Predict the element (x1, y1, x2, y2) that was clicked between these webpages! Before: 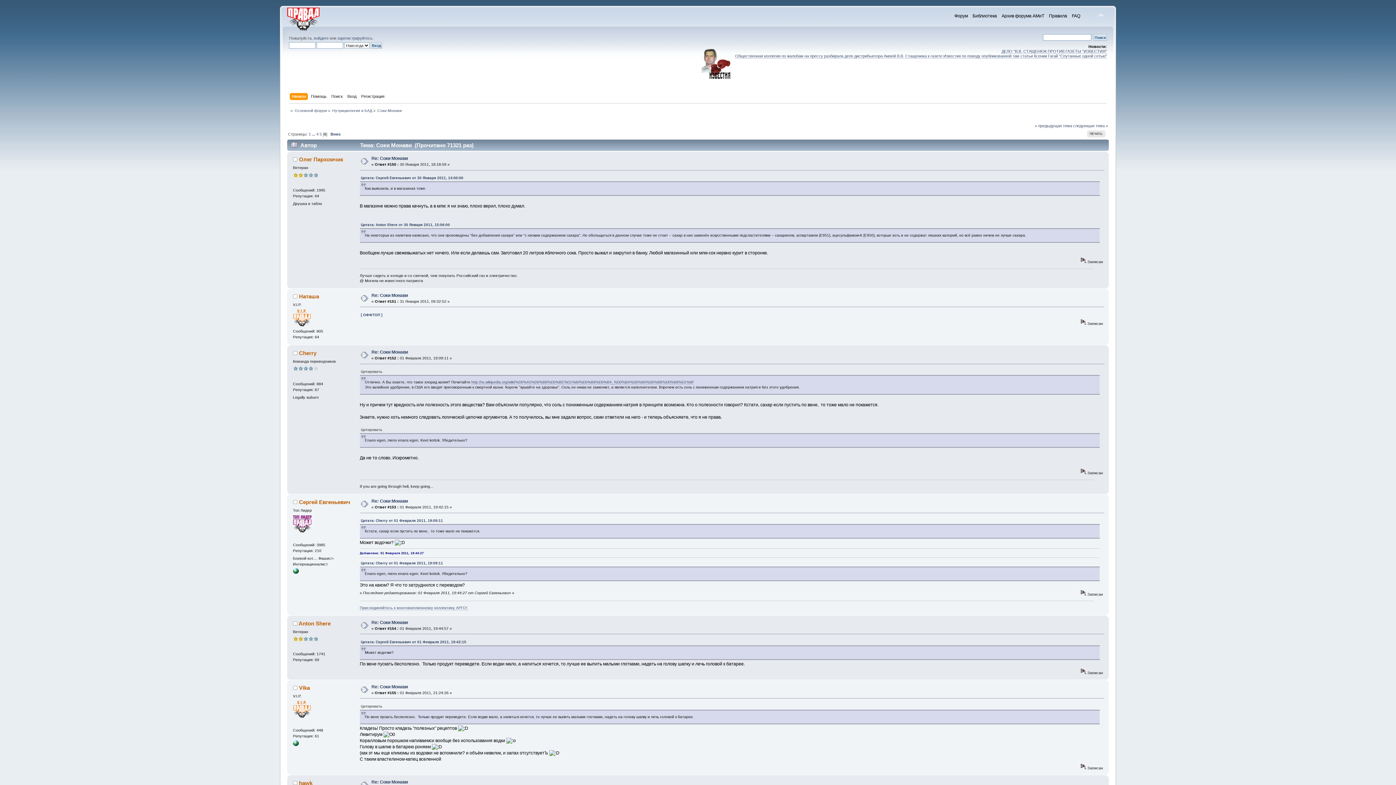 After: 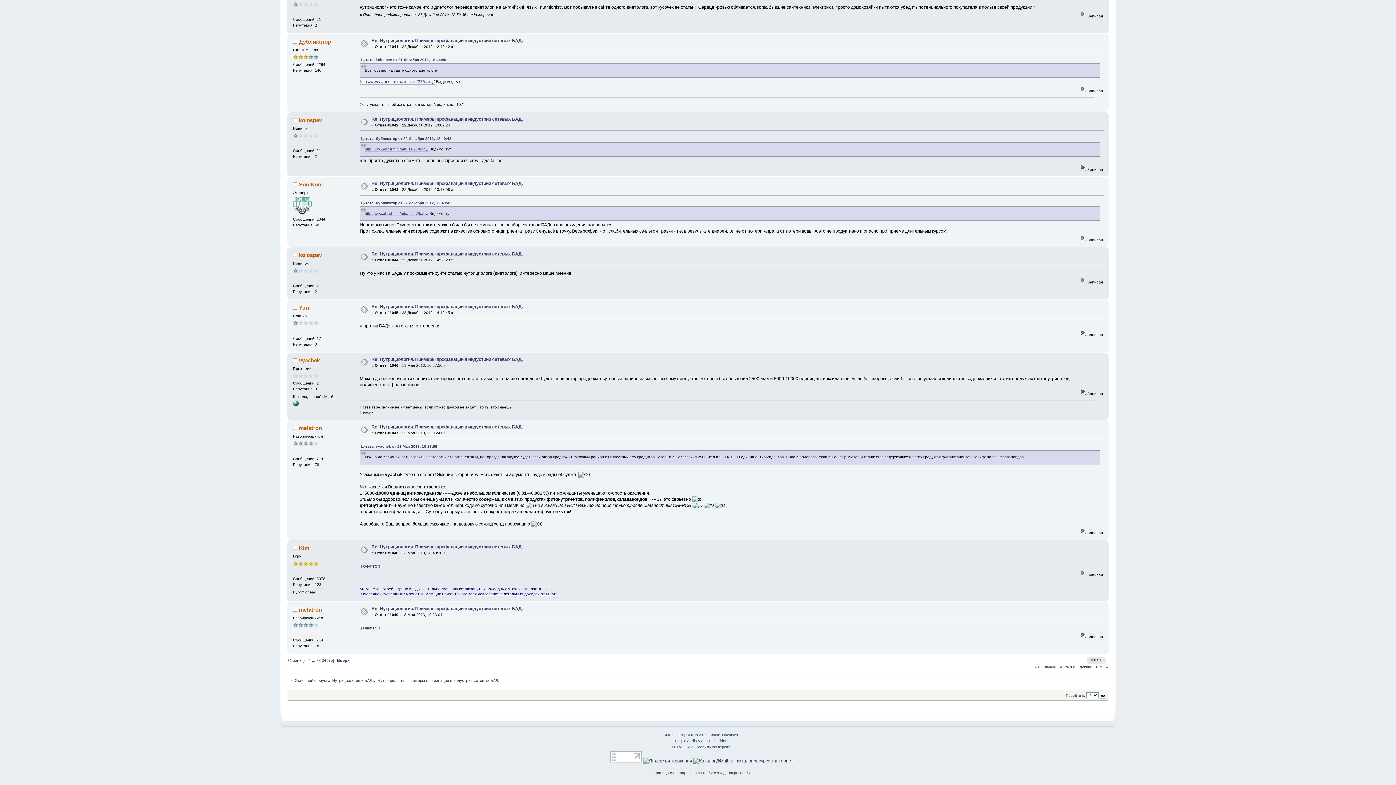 Action: label: « предыдущая тема bbox: (1035, 123, 1072, 127)